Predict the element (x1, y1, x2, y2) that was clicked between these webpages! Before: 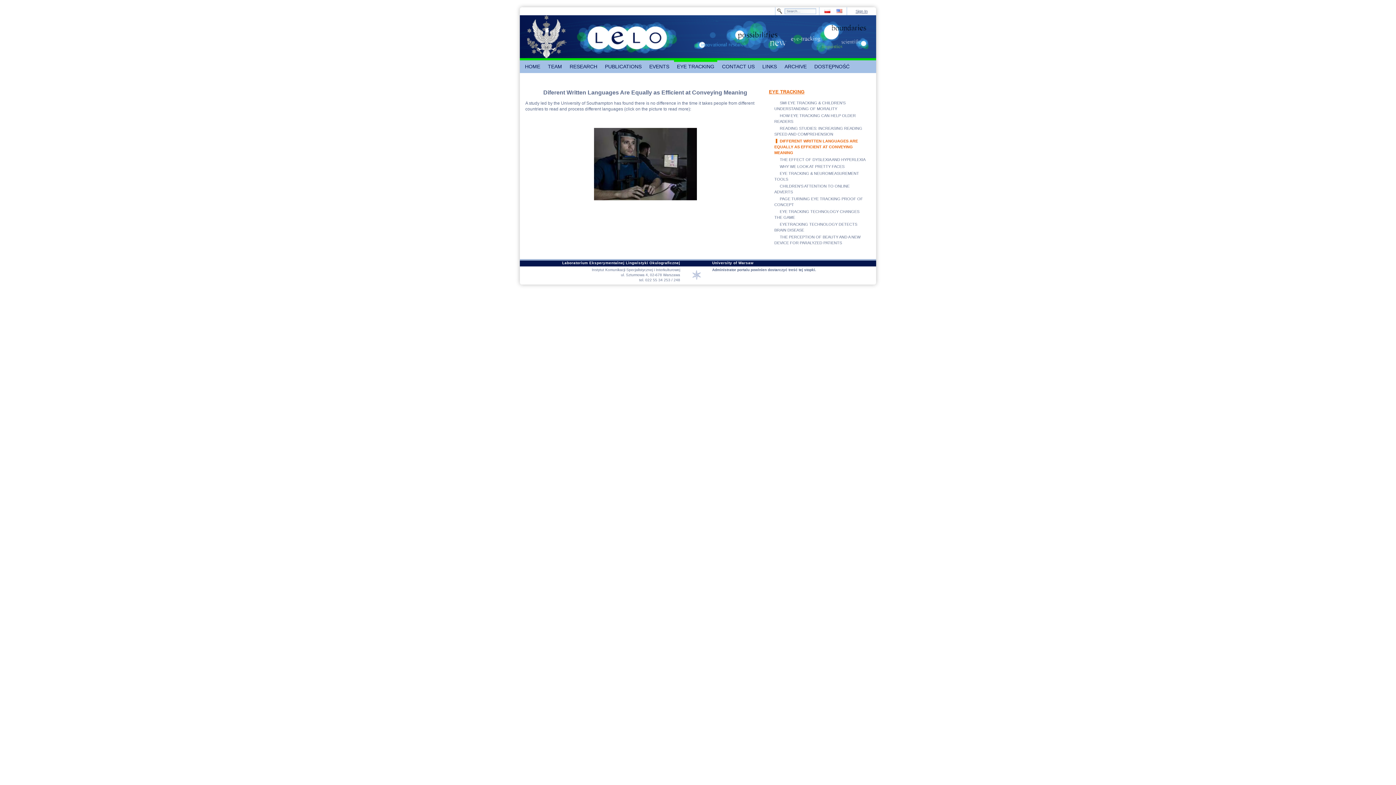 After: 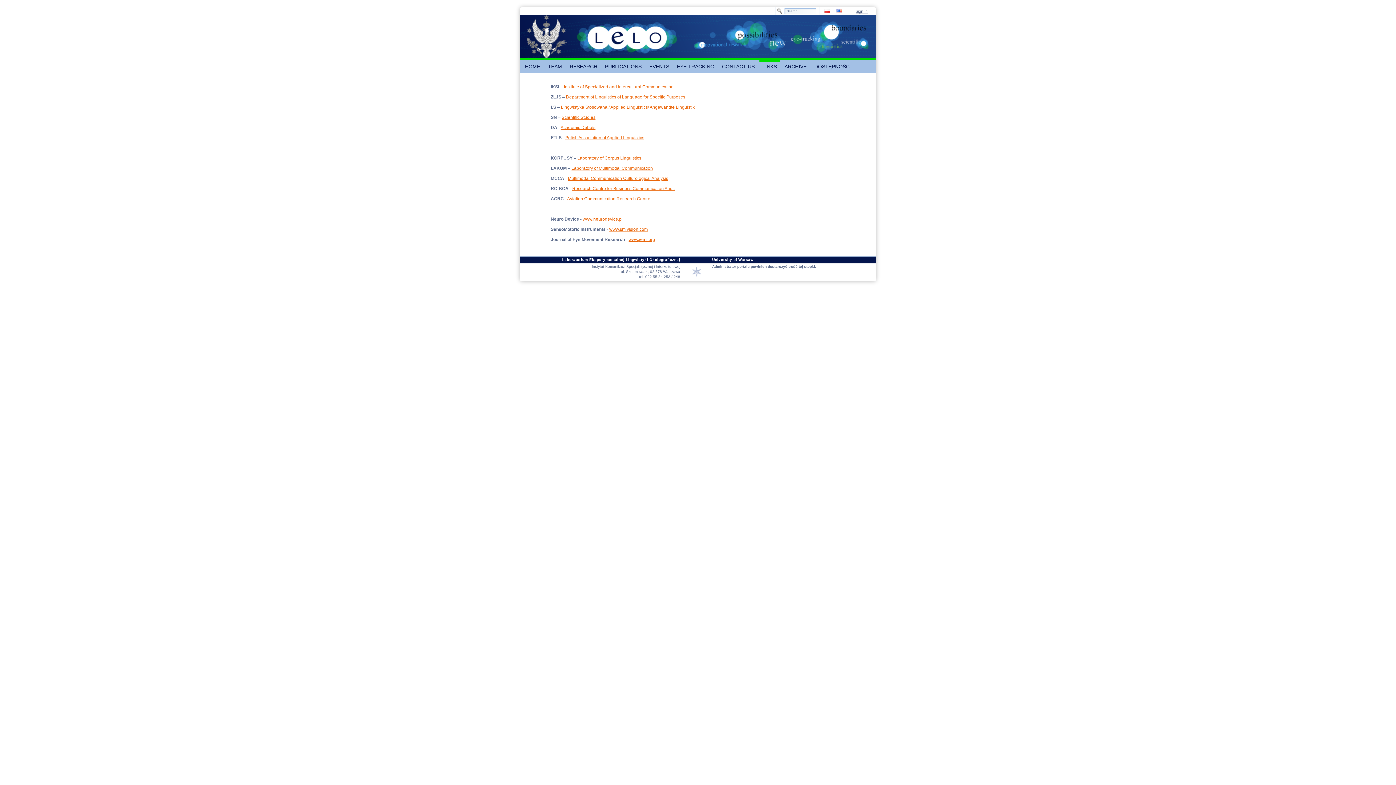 Action: label: LINKS bbox: (759, 60, 780, 73)